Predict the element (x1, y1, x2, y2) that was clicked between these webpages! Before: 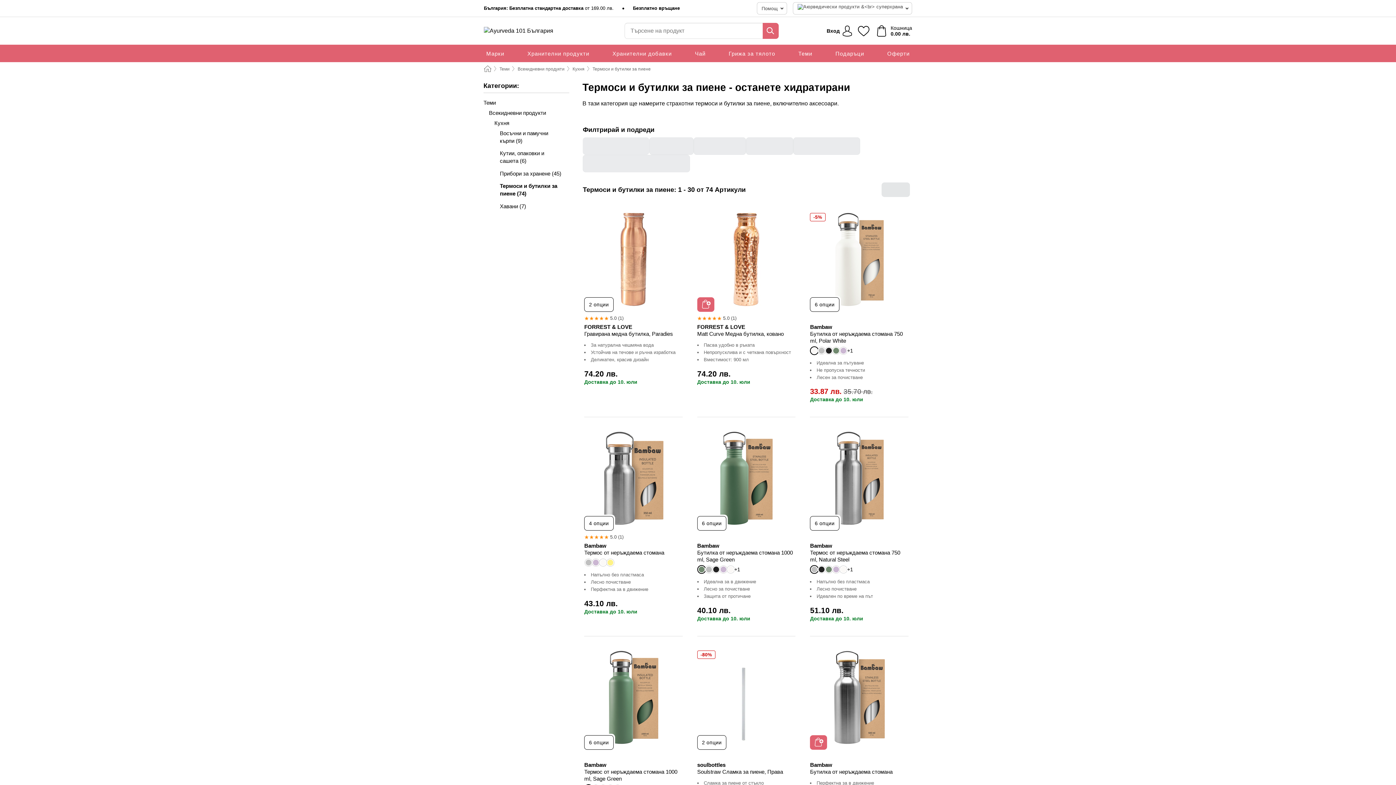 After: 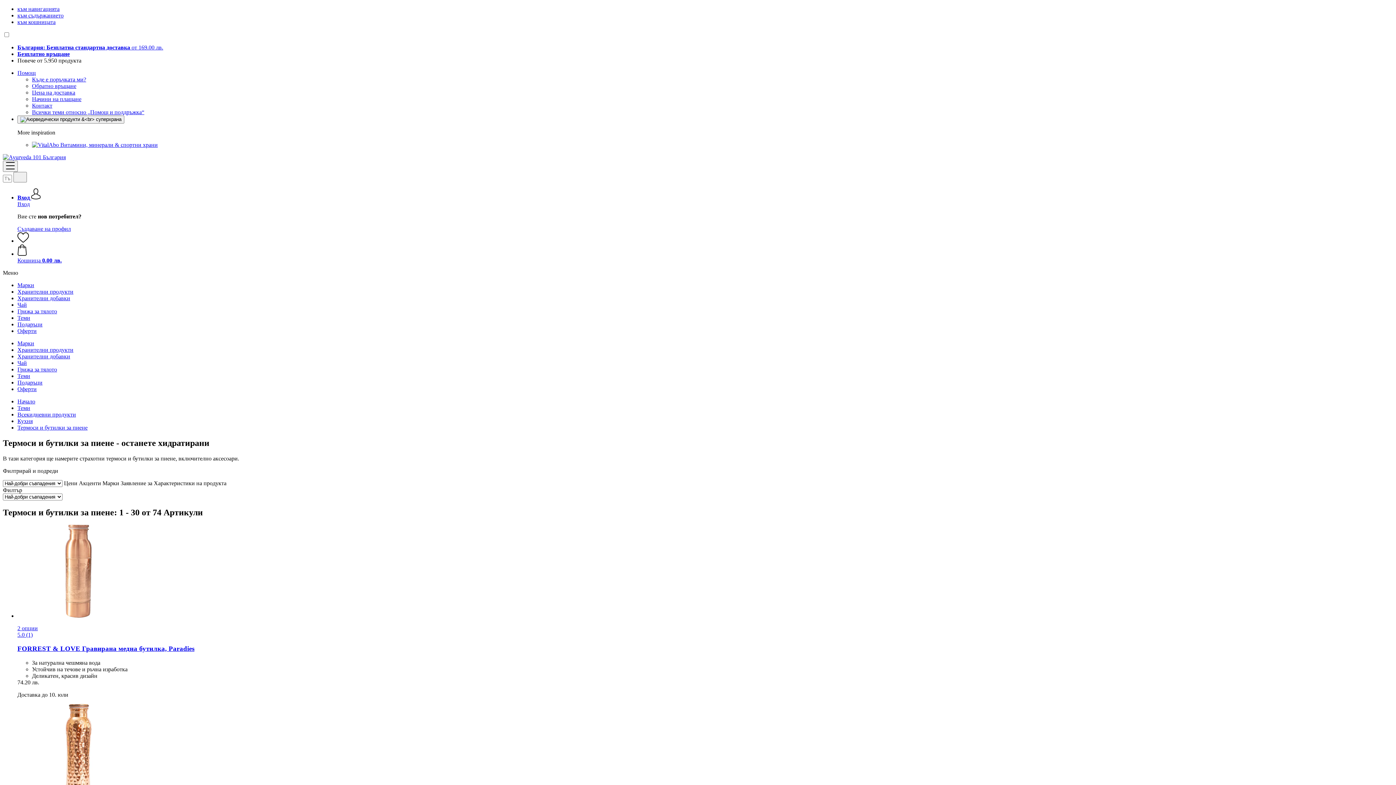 Action: bbox: (592, 66, 650, 71) label: Термоси и бутилки за пиене